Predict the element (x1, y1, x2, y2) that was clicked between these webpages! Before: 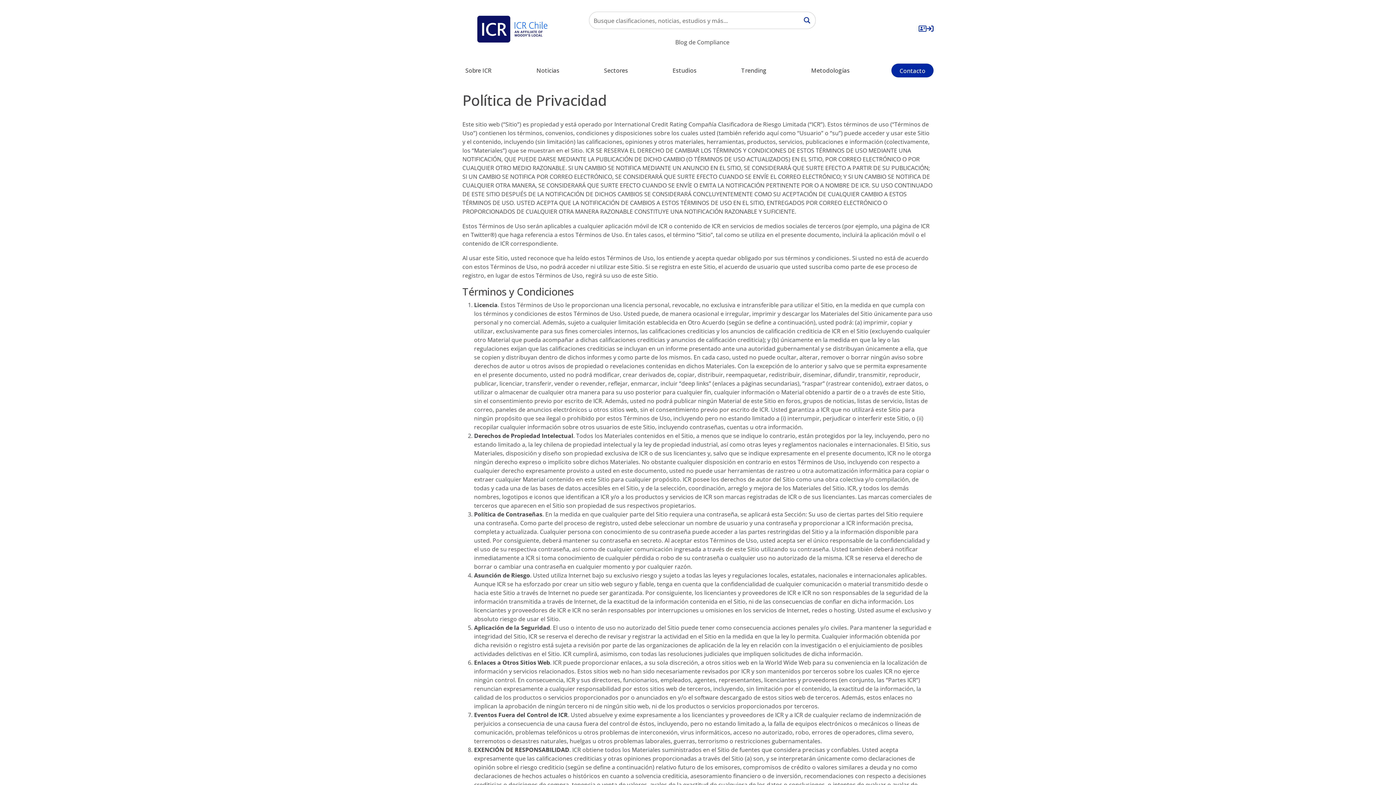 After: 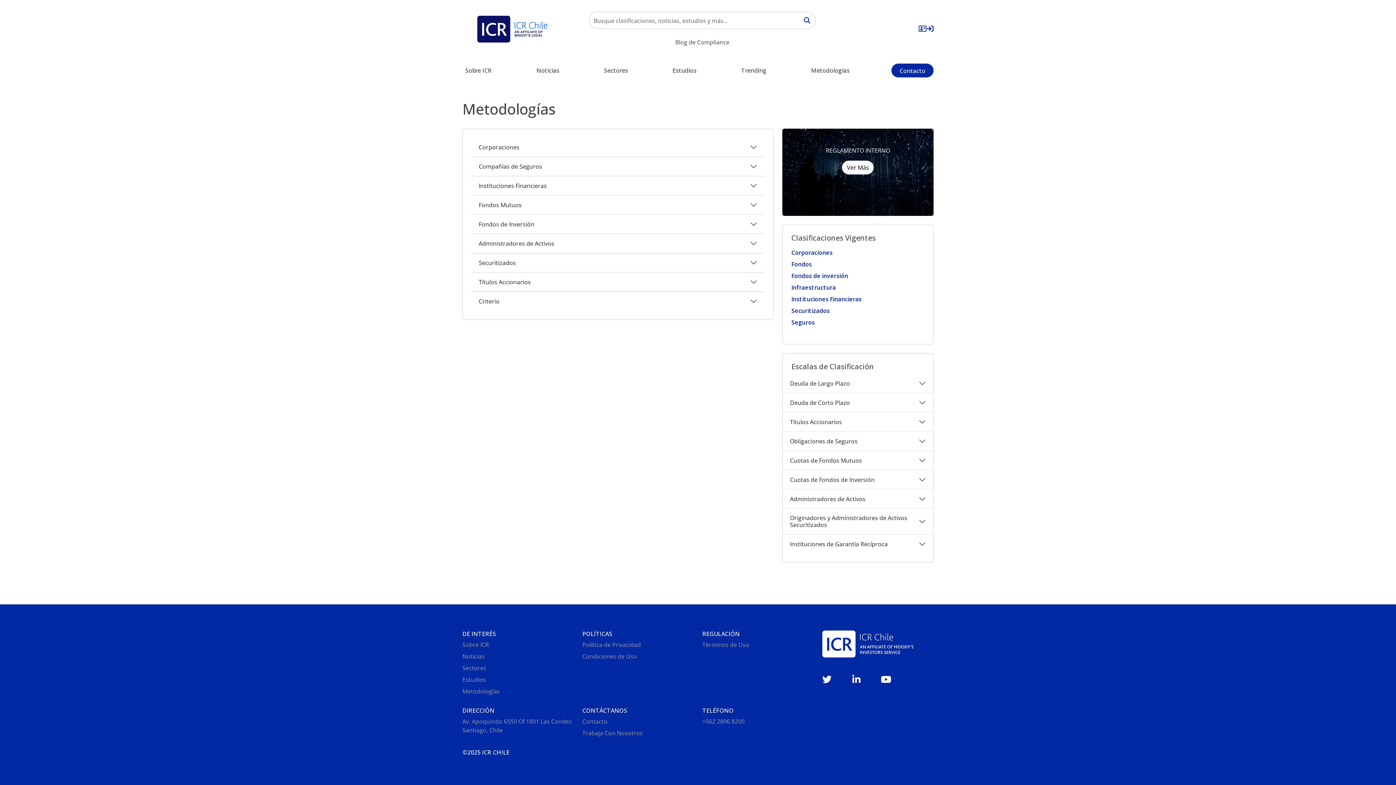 Action: label: Metodologías bbox: (808, 63, 852, 77)